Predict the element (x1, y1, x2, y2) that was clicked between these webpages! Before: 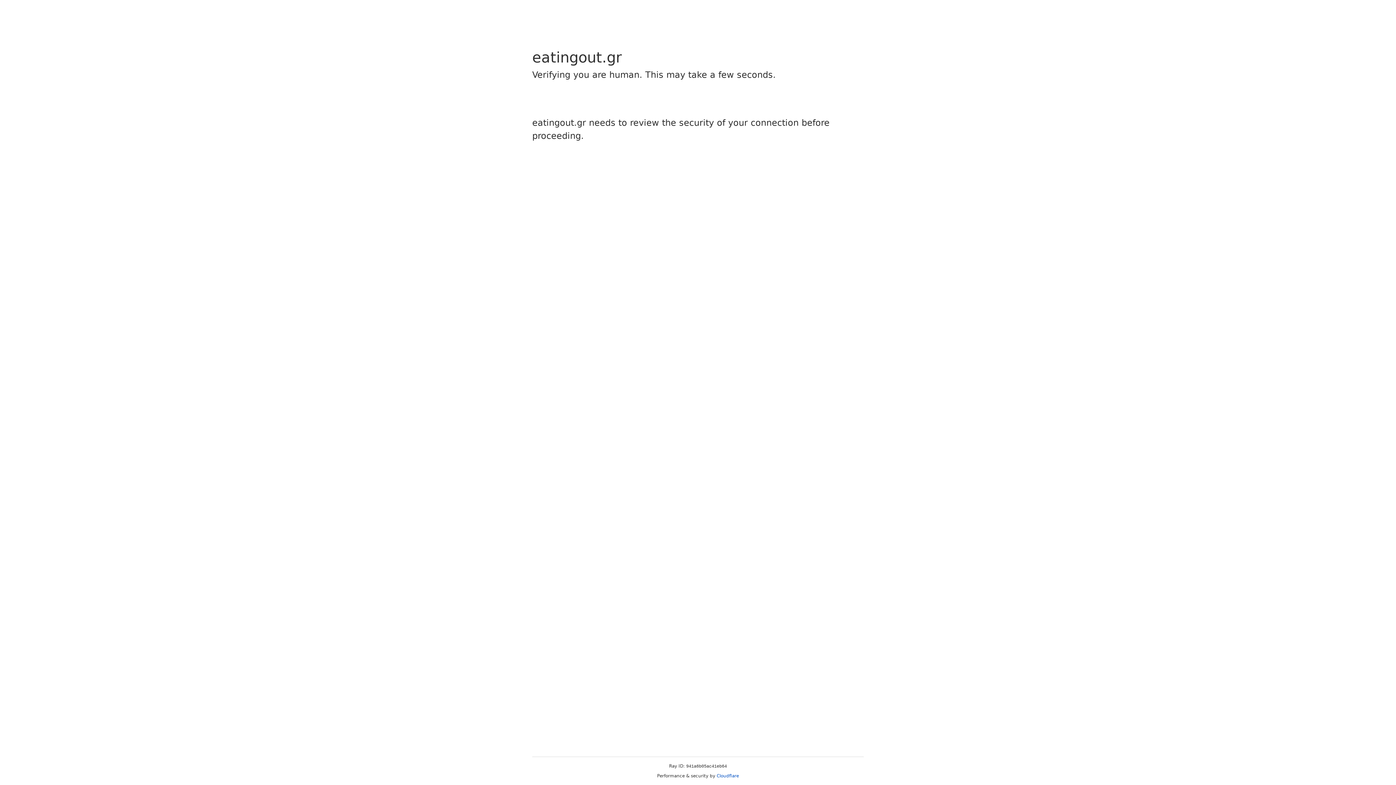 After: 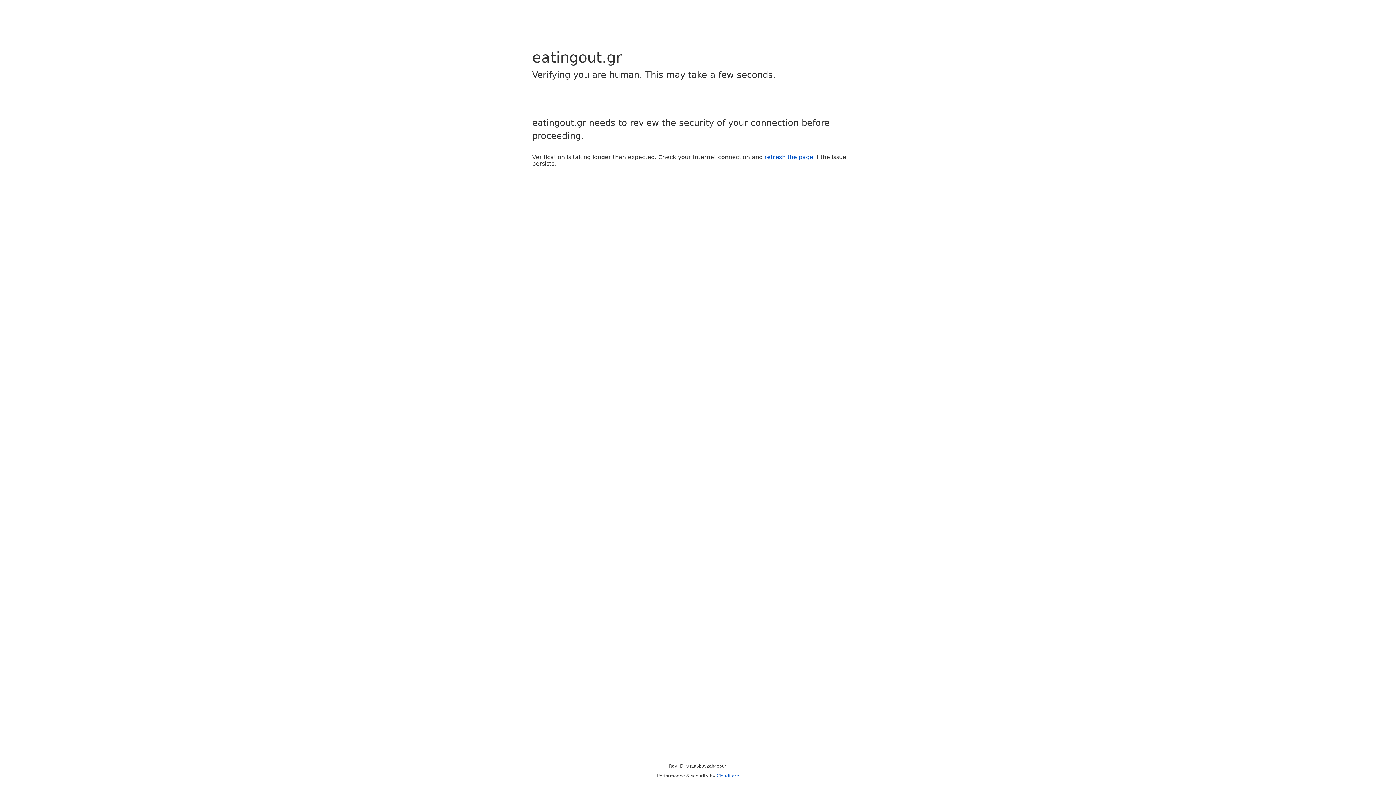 Action: bbox: (716, 773, 739, 778) label: Cloudflare